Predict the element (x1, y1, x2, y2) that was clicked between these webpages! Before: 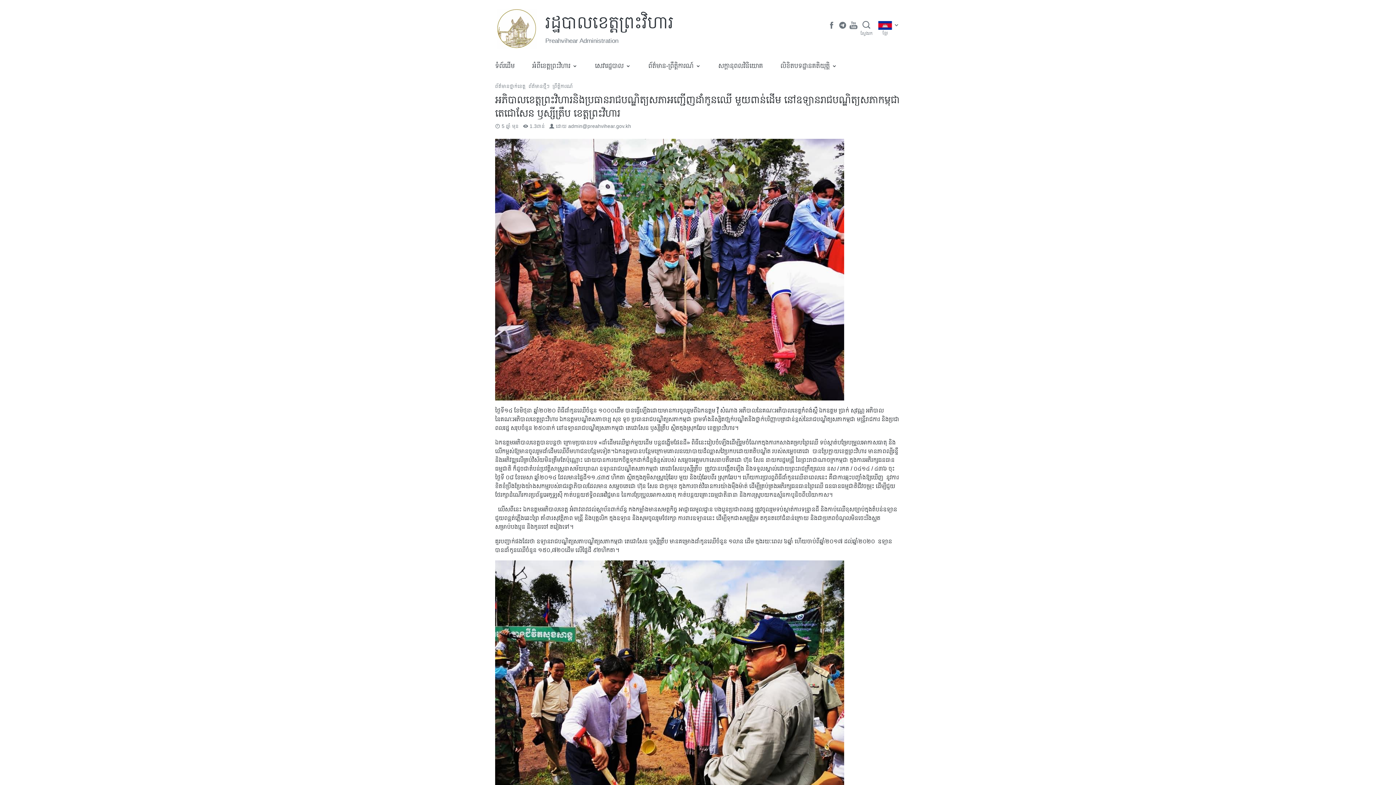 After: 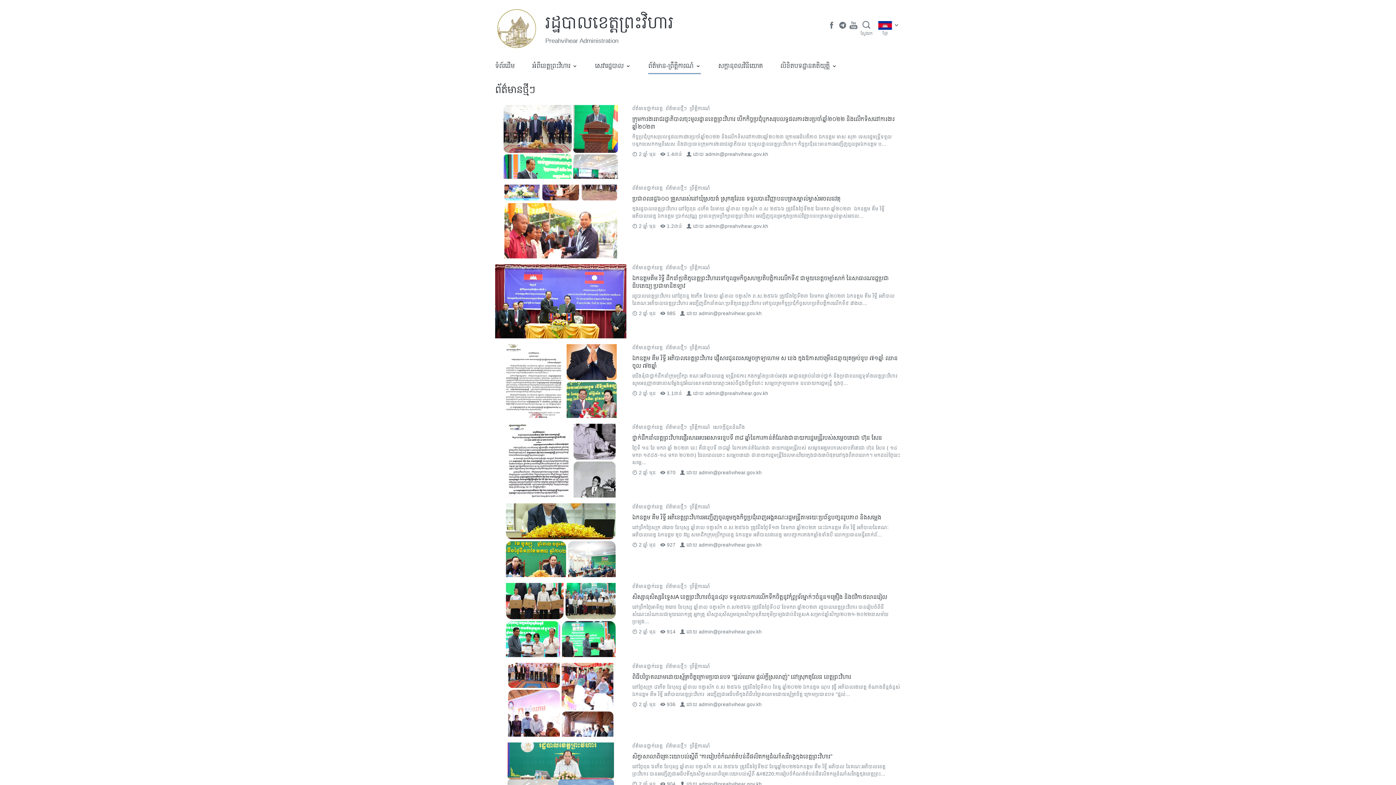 Action: bbox: (648, 57, 701, 74) label: ព័ត៌មាន-ព្រឹត្តិការណ៍